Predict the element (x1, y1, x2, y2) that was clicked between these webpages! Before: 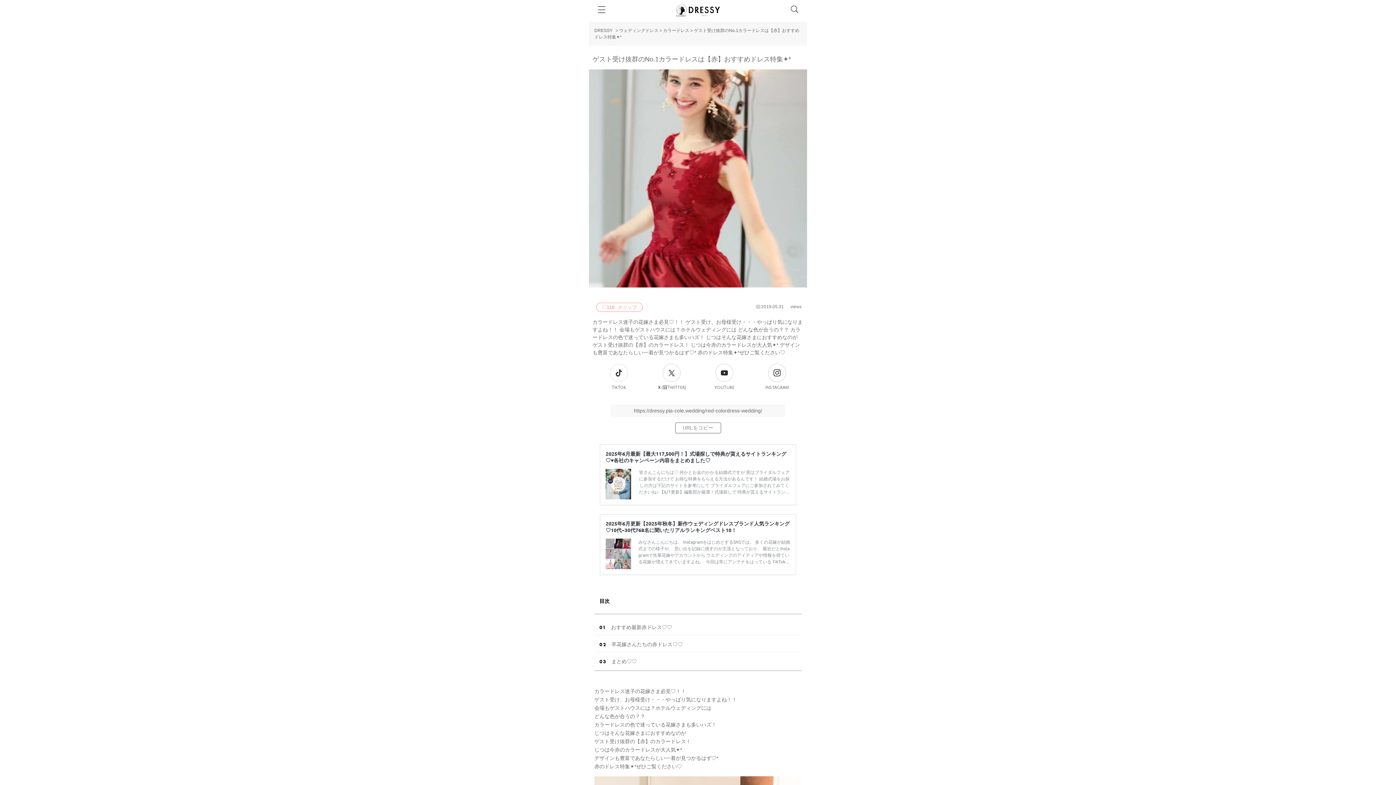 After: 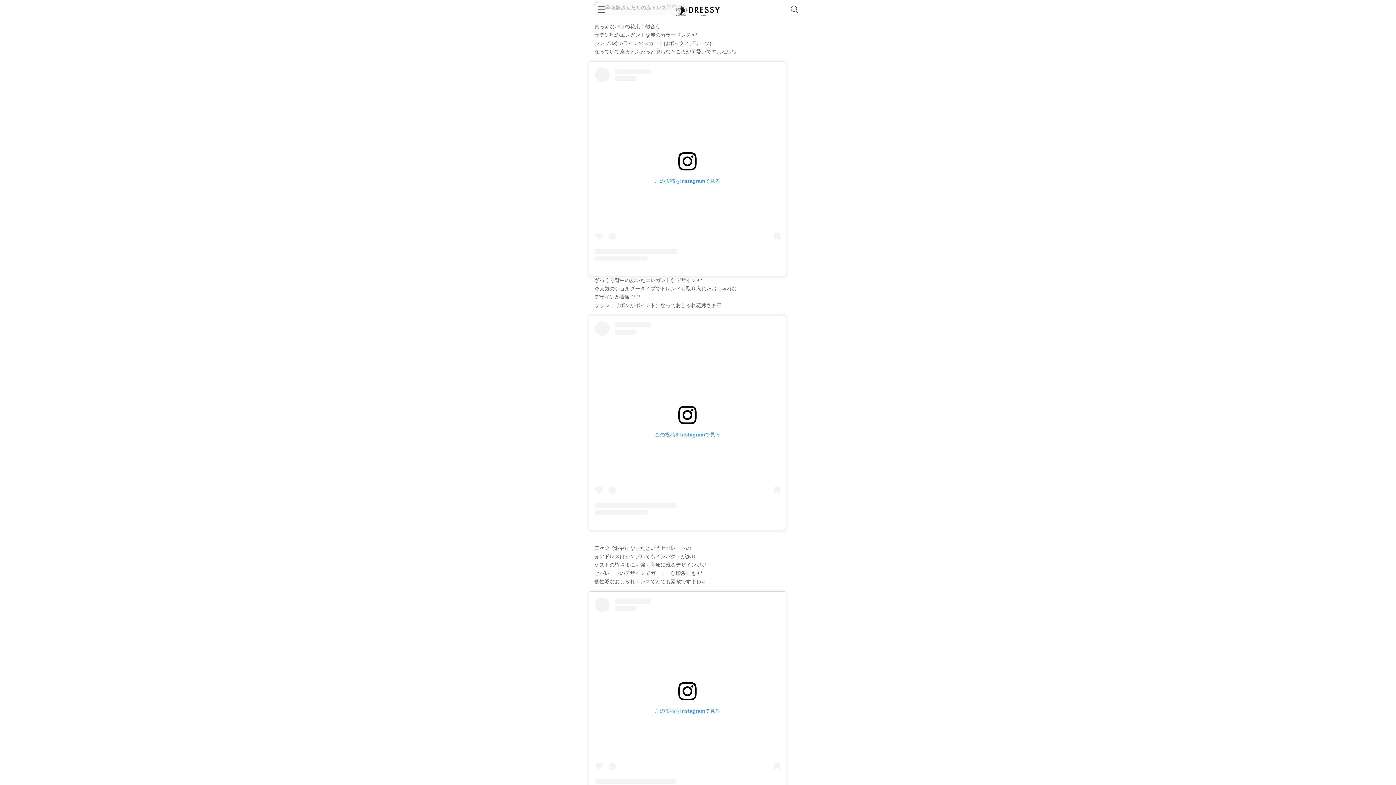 Action: label: 卒花嫁さんたちの赤ドレス♡♡ bbox: (611, 641, 682, 650)